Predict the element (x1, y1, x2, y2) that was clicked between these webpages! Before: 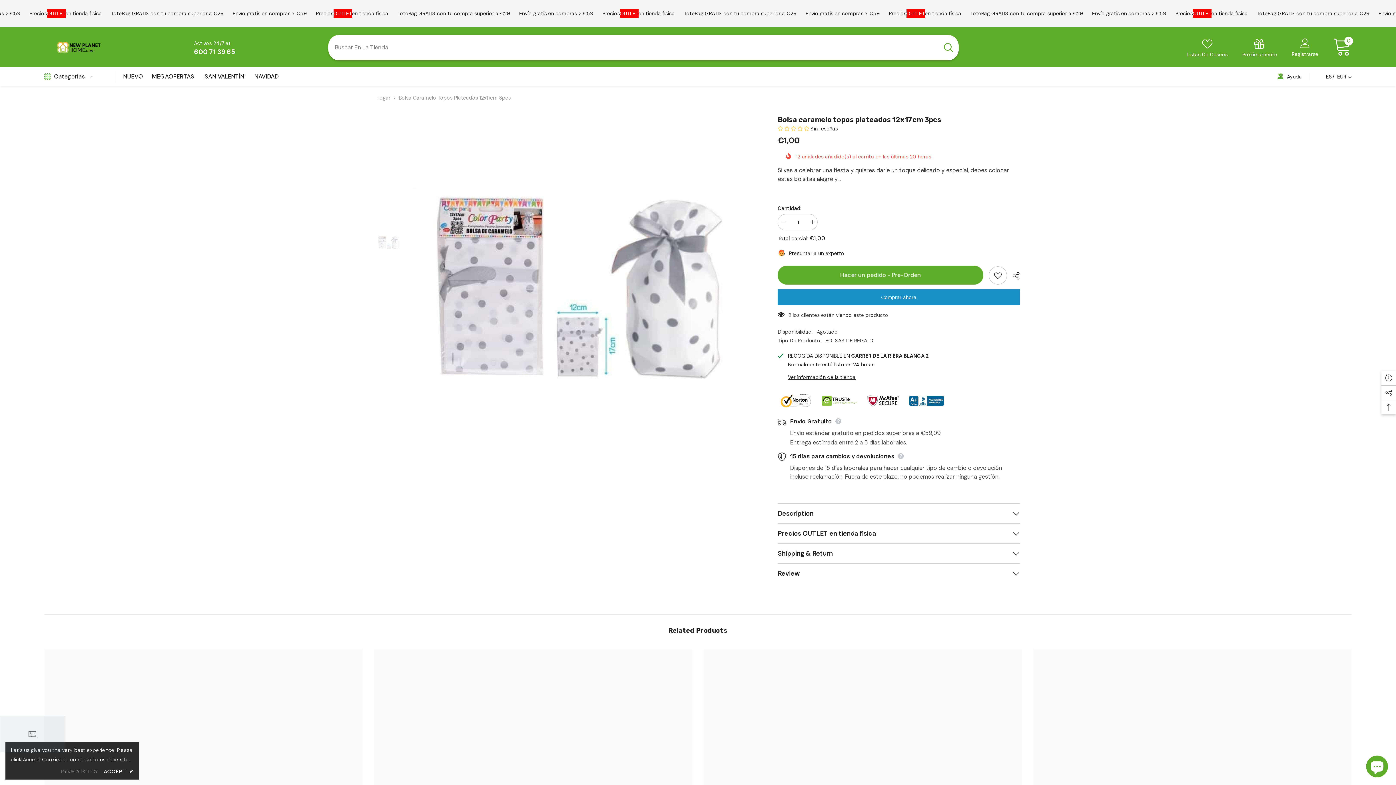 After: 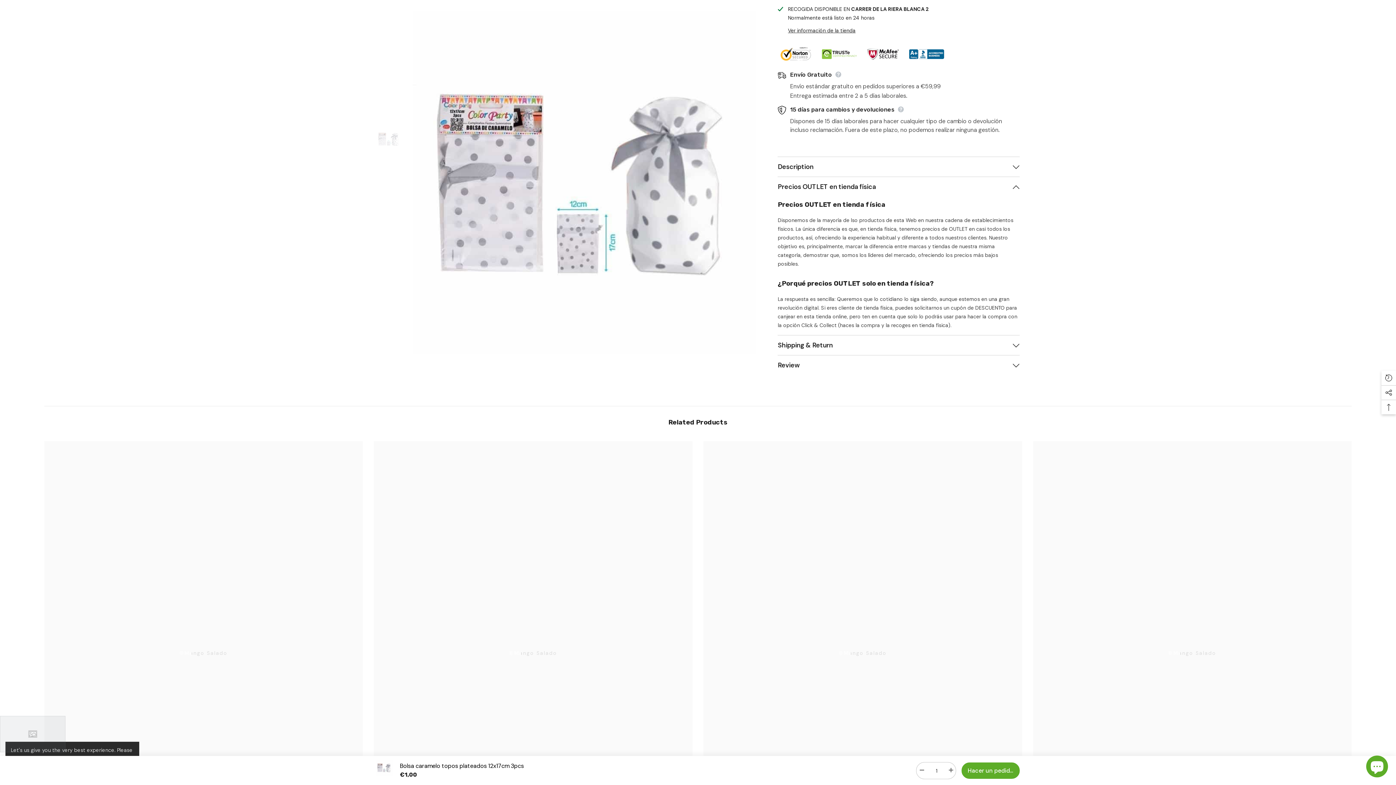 Action: label: Precios OUTLET en tienda física bbox: (777, 523, 1019, 543)